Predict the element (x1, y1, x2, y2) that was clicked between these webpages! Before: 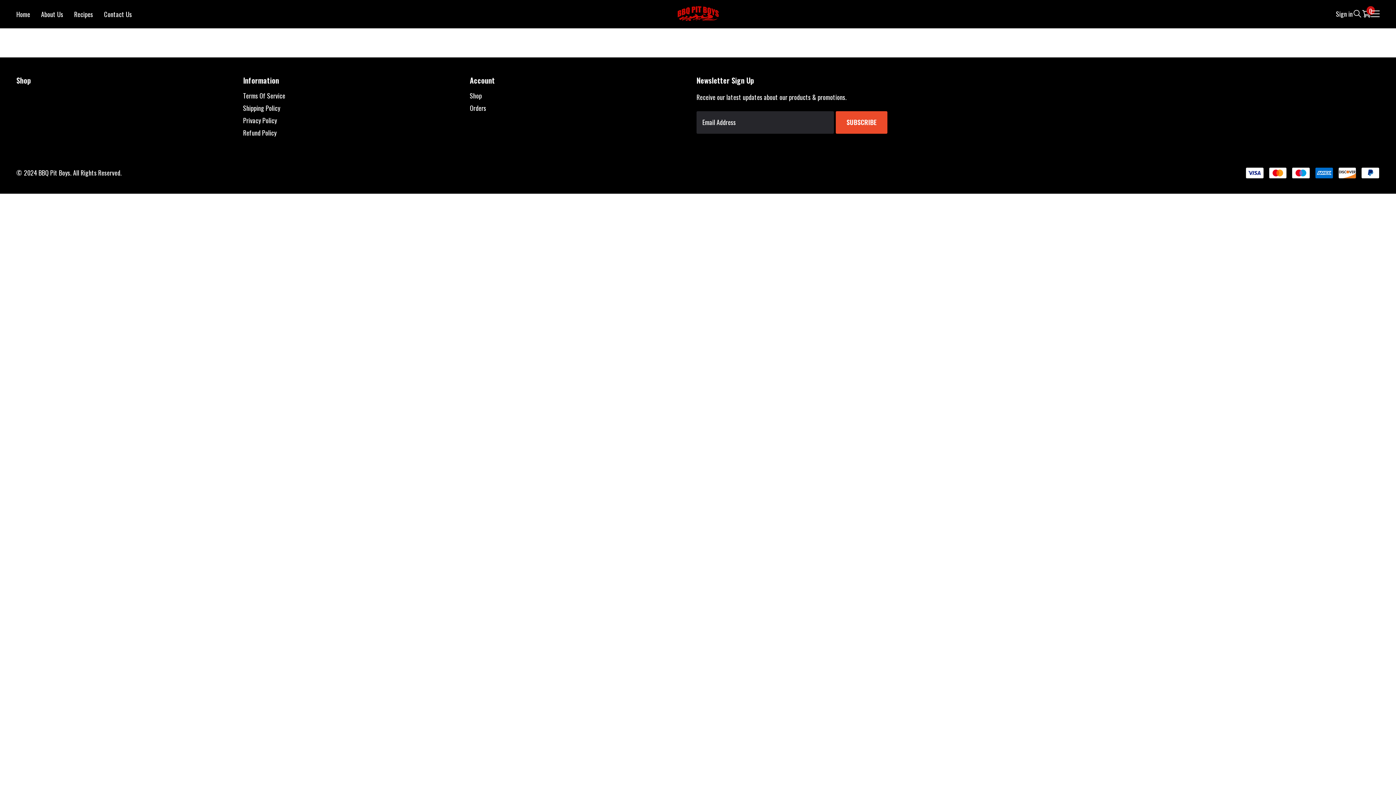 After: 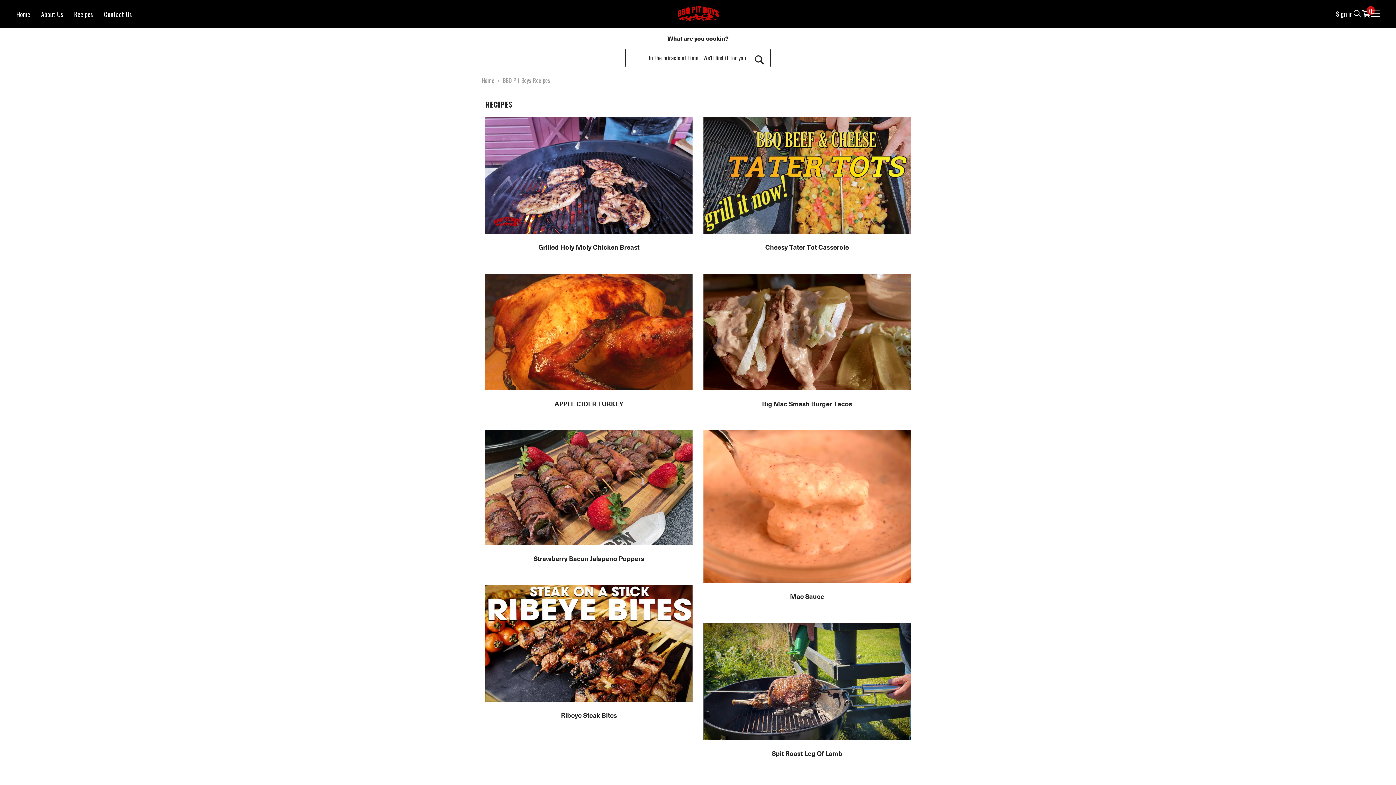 Action: bbox: (68, 10, 98, 24) label: Recipes